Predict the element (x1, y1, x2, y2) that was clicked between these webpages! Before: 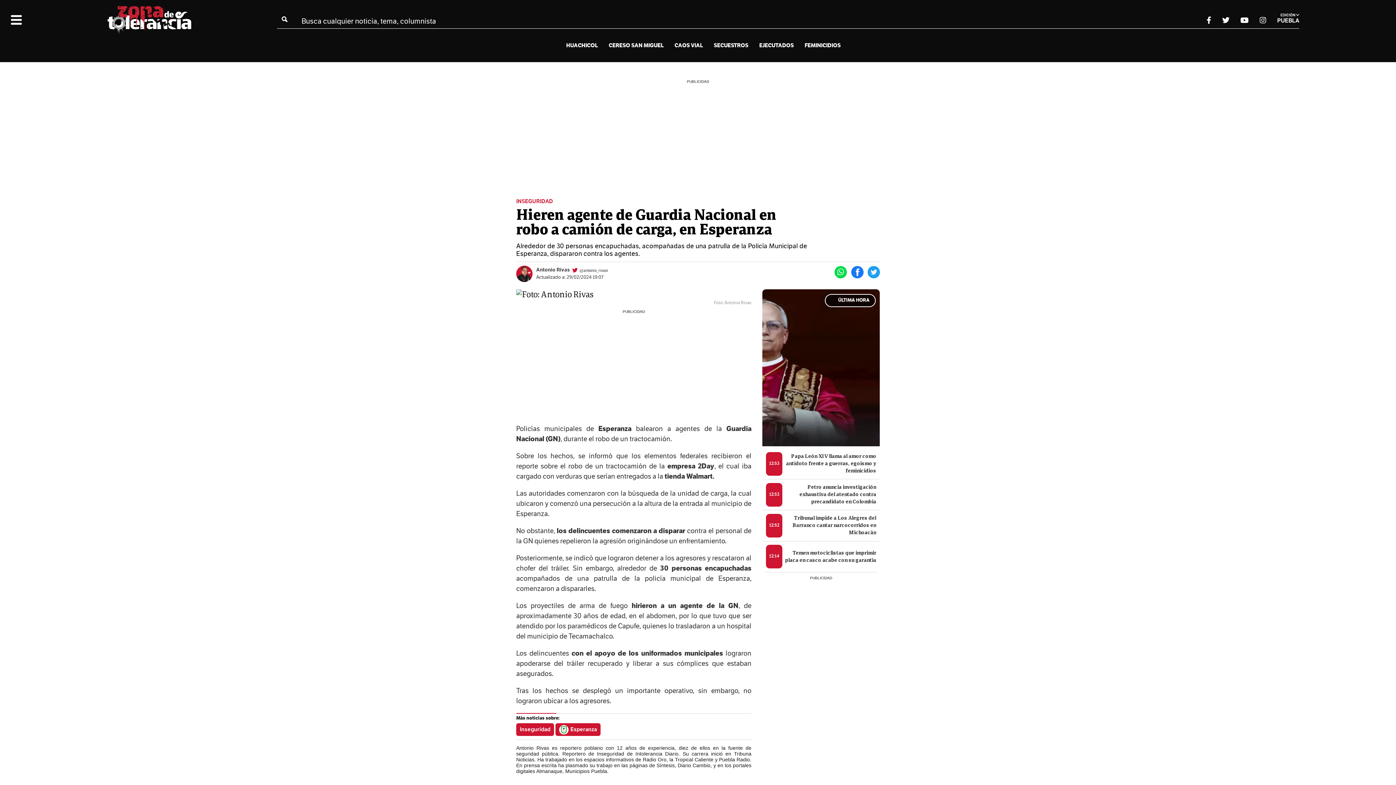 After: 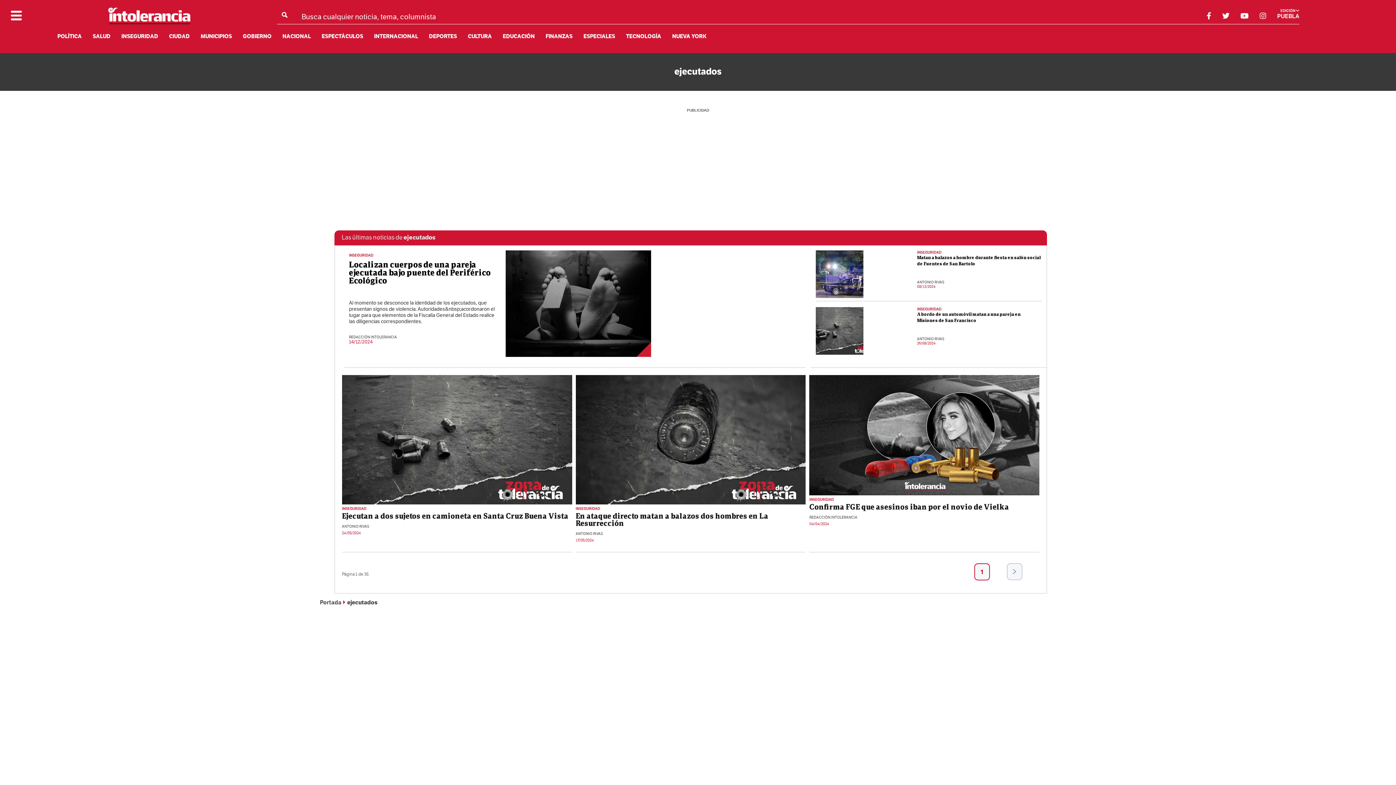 Action: label: EJECUTADOS bbox: (759, 42, 794, 49)